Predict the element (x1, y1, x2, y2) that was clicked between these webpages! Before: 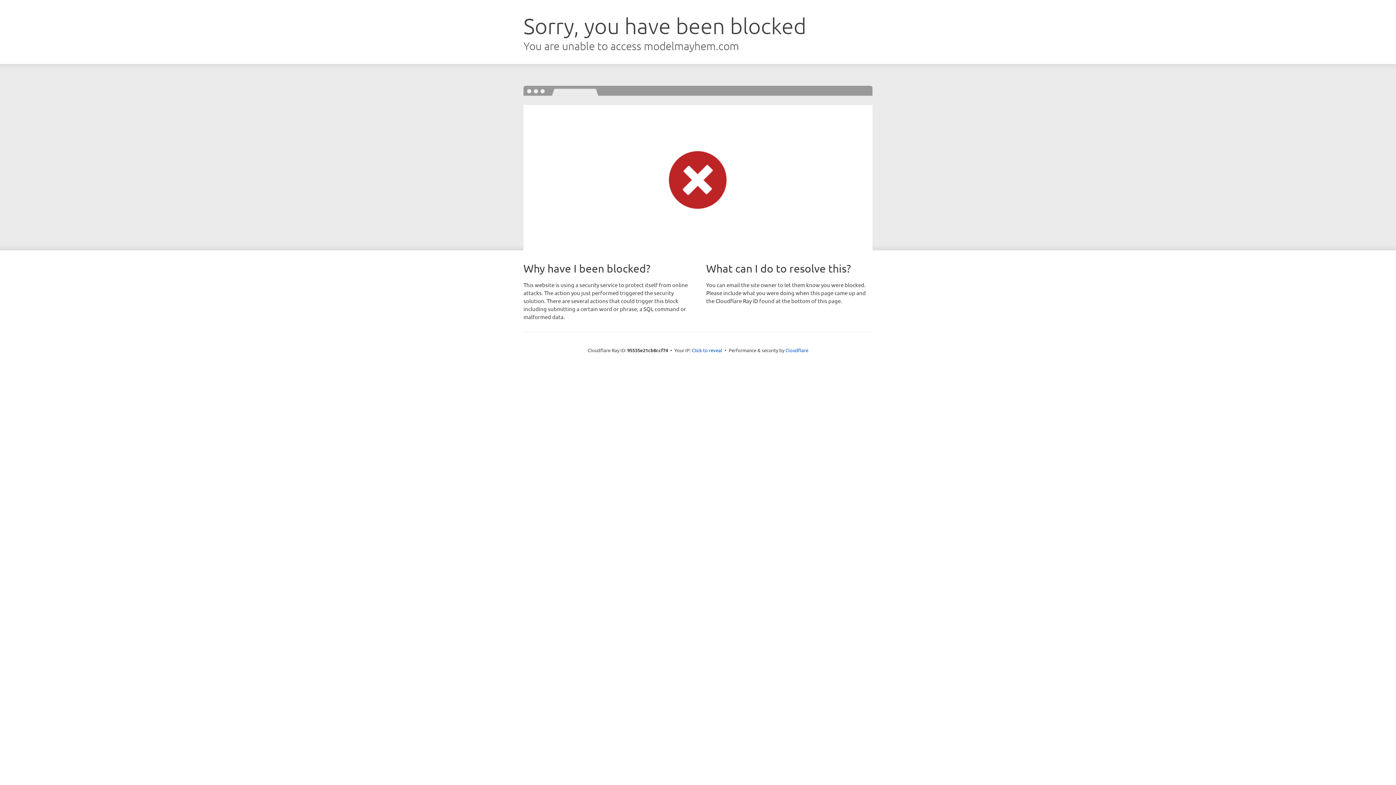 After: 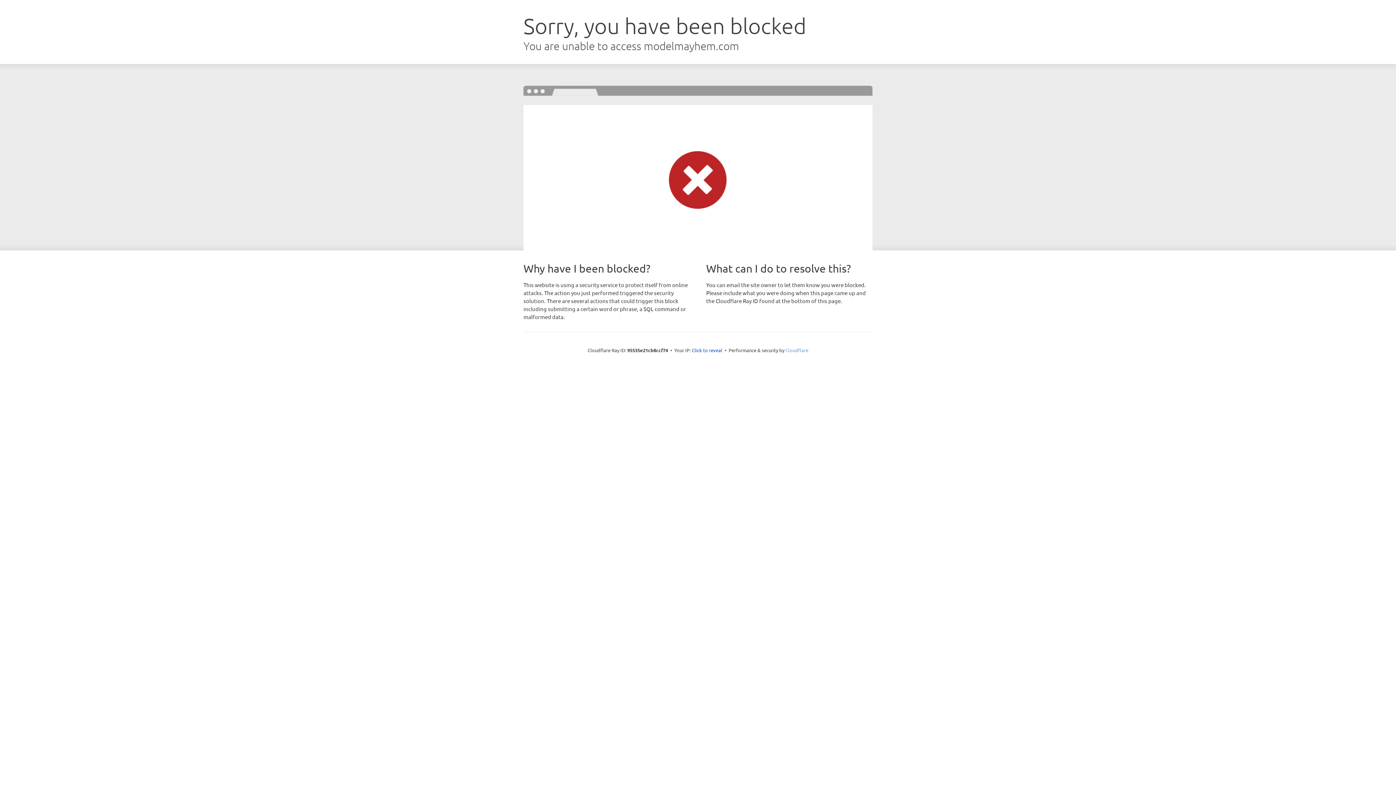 Action: label: Cloudflare bbox: (785, 347, 808, 353)